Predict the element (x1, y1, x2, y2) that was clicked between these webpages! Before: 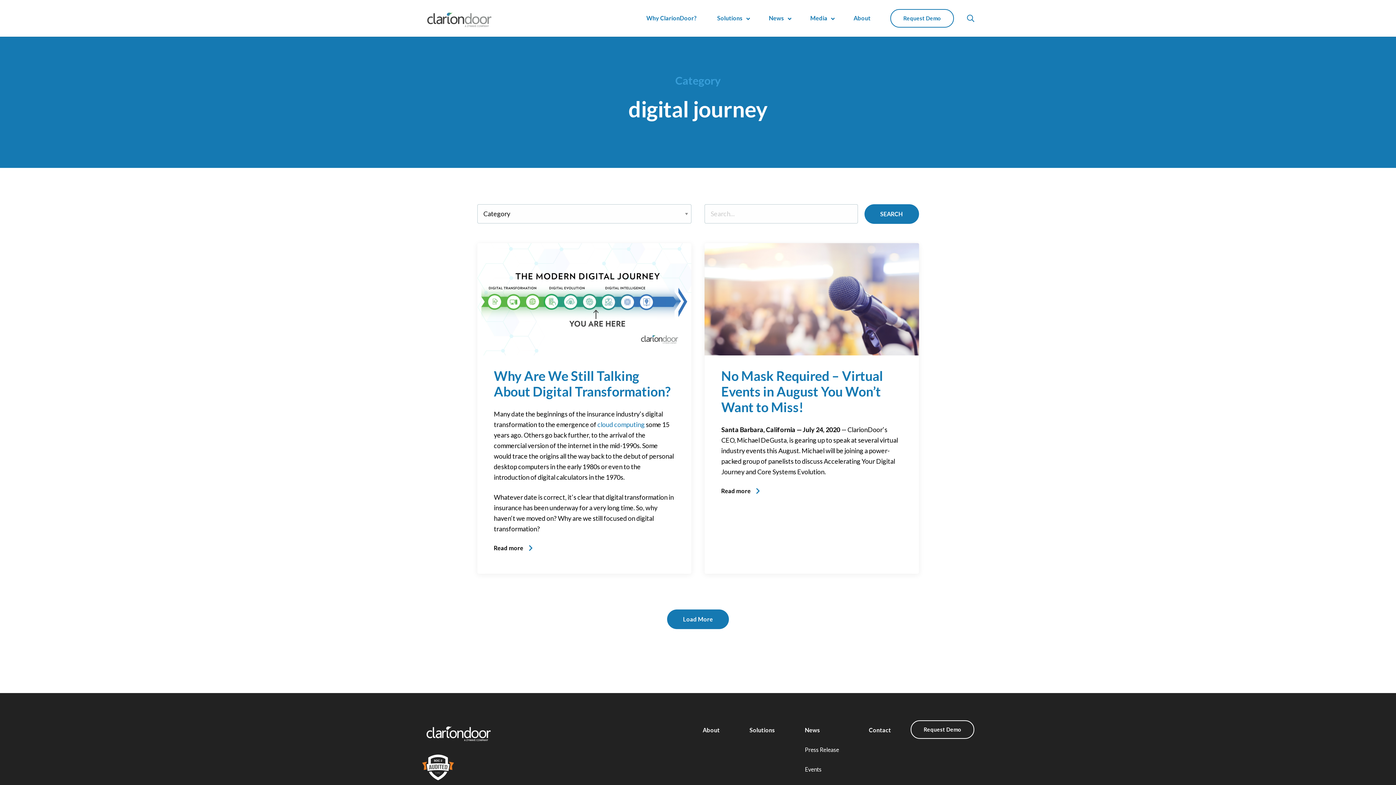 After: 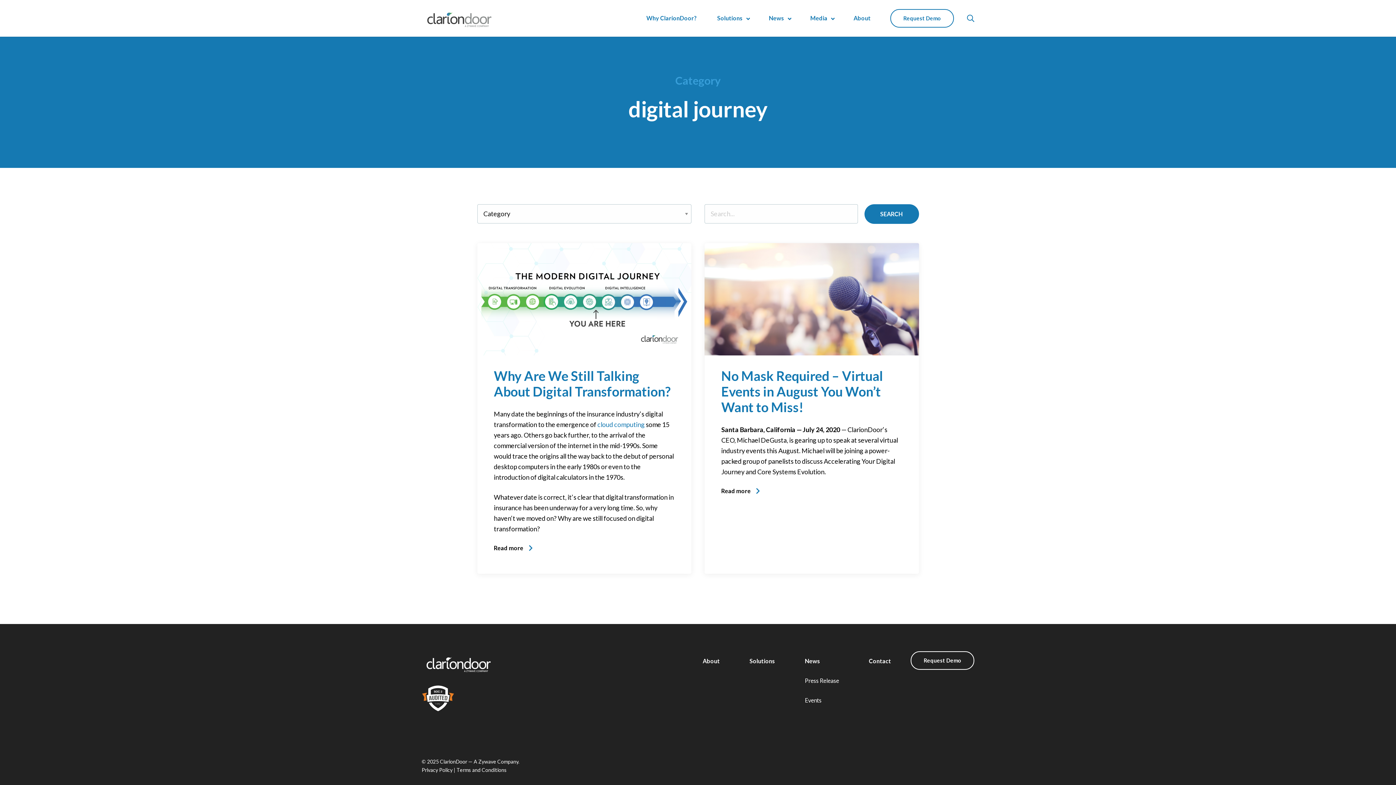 Action: label: Load More bbox: (667, 609, 729, 629)